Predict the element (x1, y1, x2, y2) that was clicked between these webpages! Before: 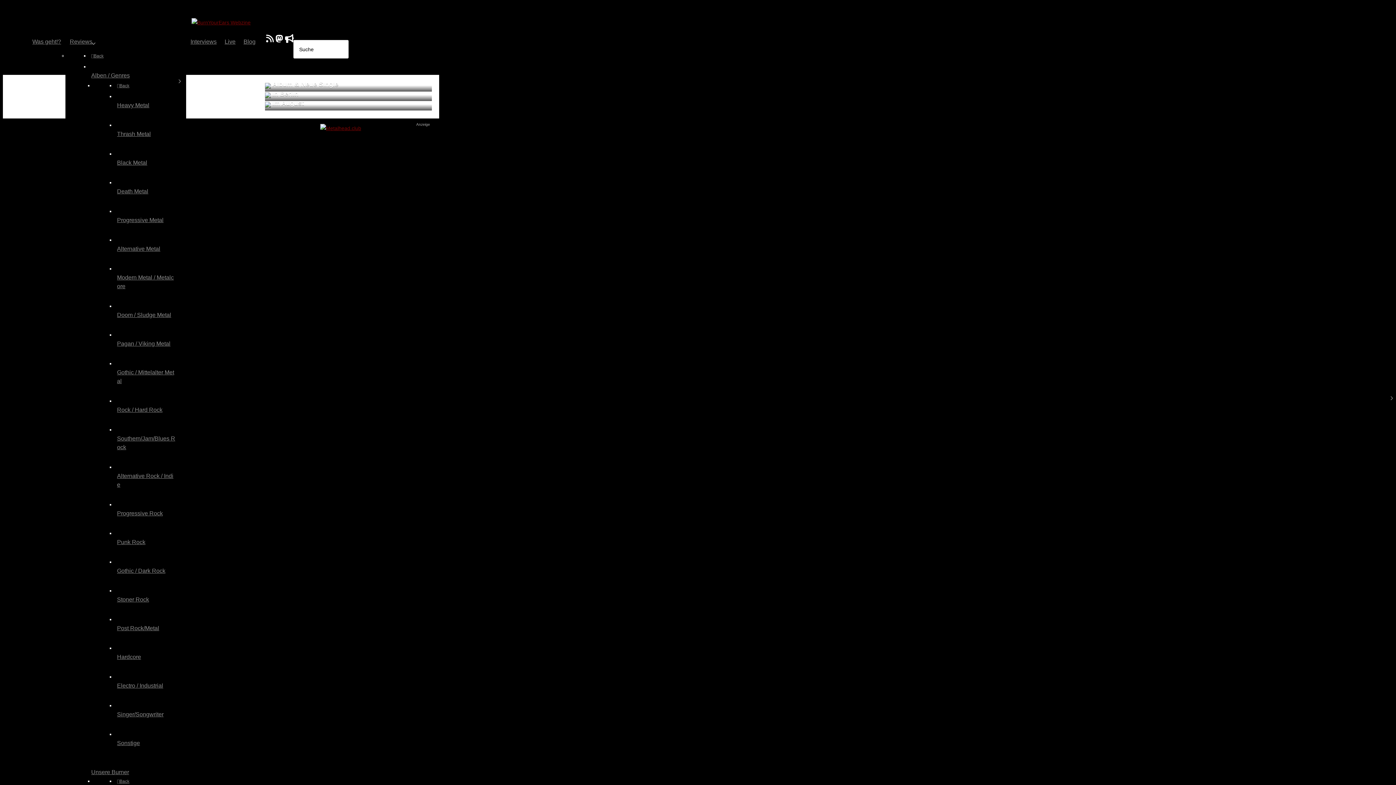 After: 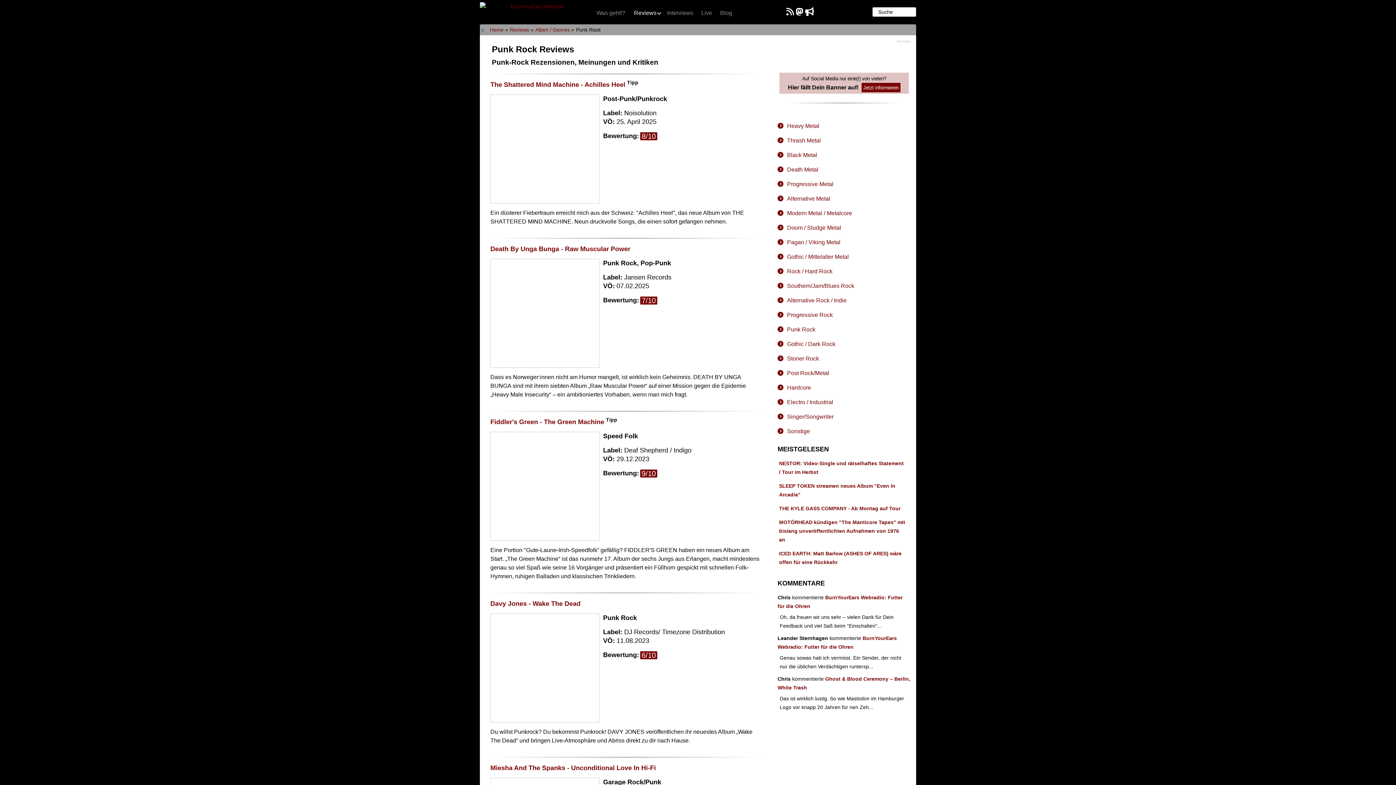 Action: label: Punk Rock bbox: (117, 530, 120, 553)